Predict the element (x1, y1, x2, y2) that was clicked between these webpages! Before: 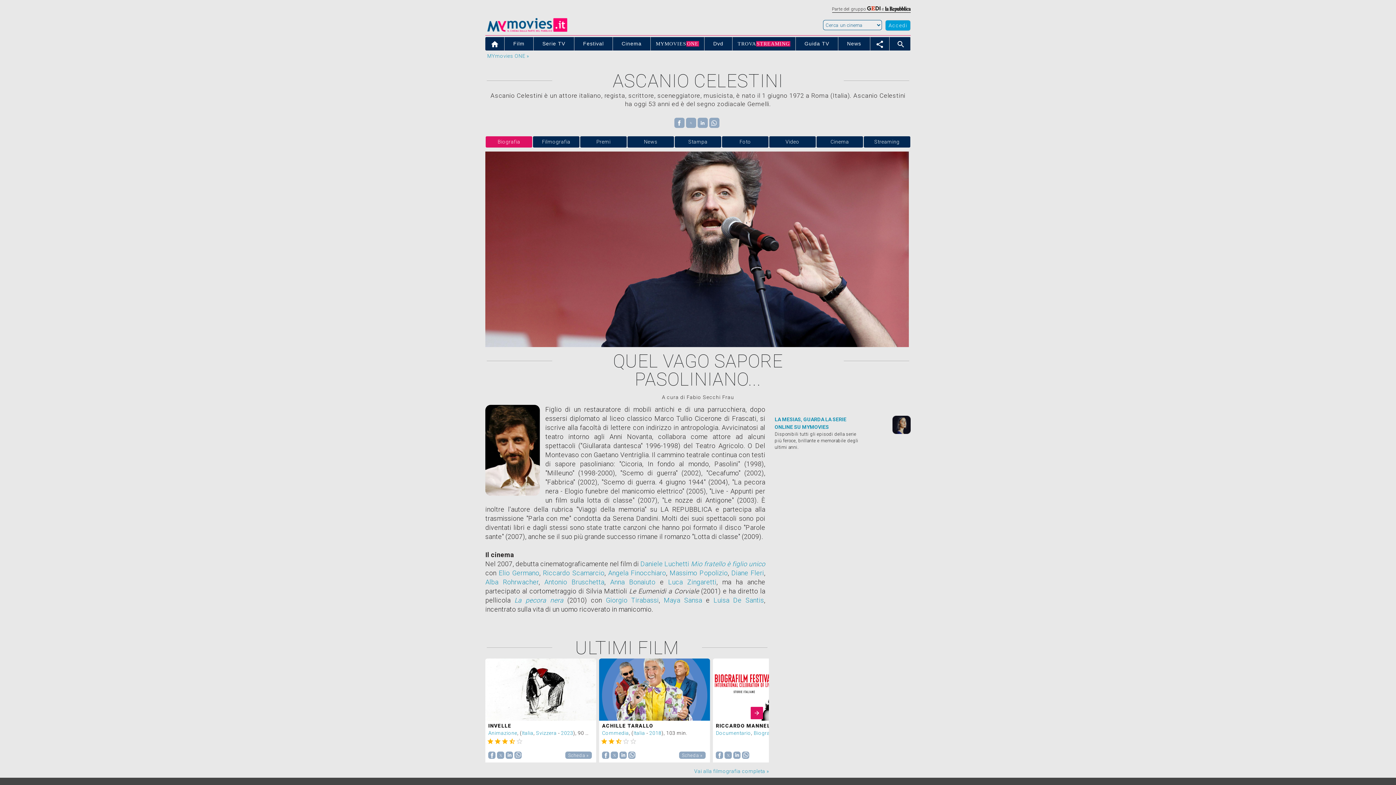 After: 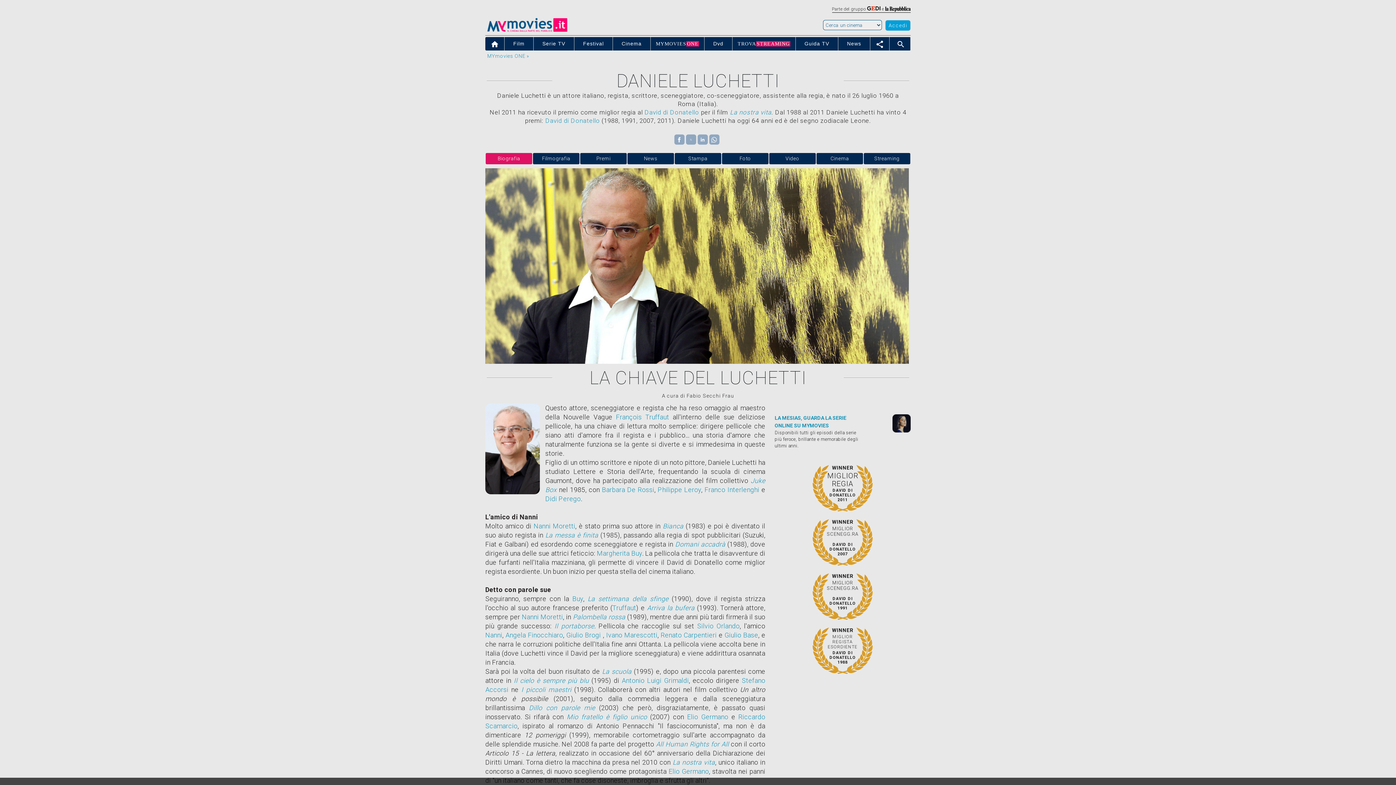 Action: label: Daniele Luchetti bbox: (640, 560, 689, 567)